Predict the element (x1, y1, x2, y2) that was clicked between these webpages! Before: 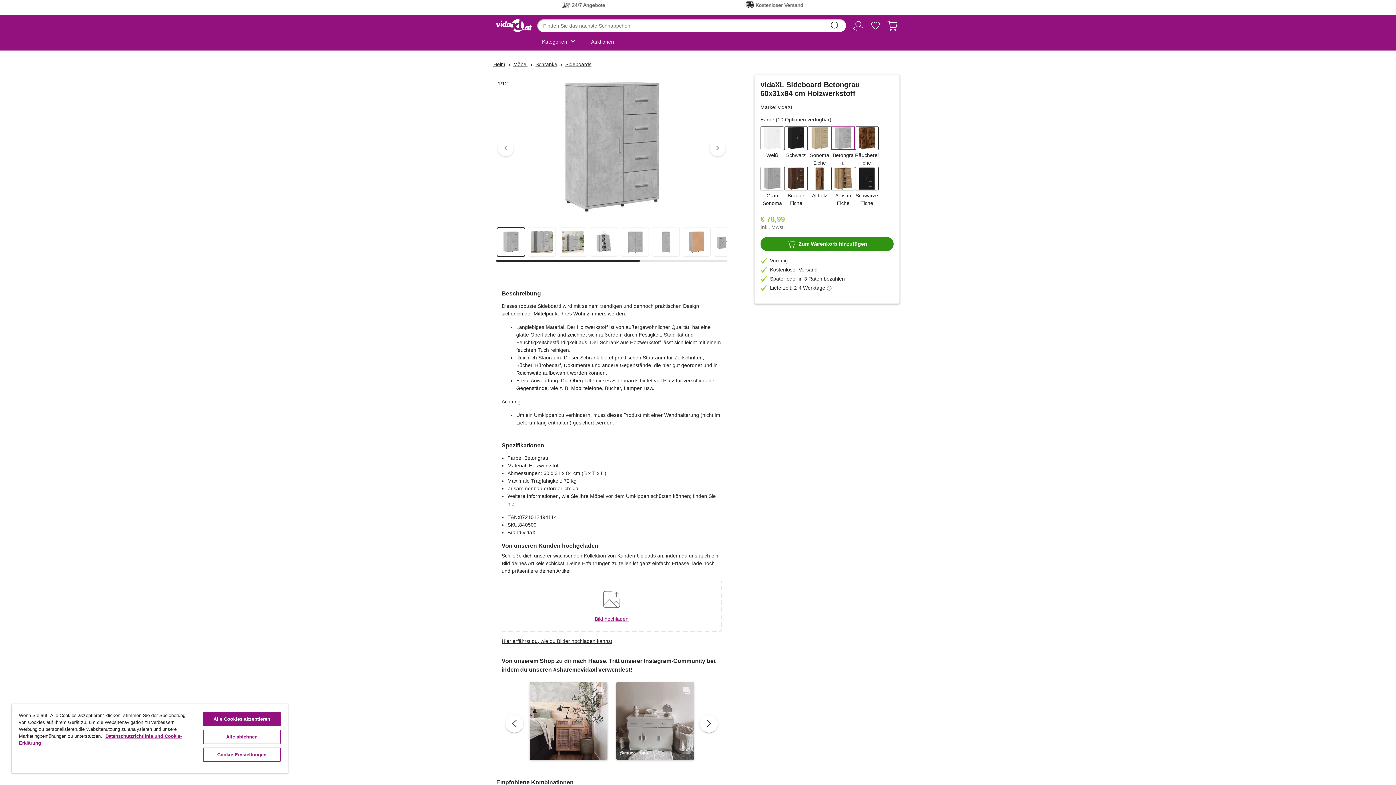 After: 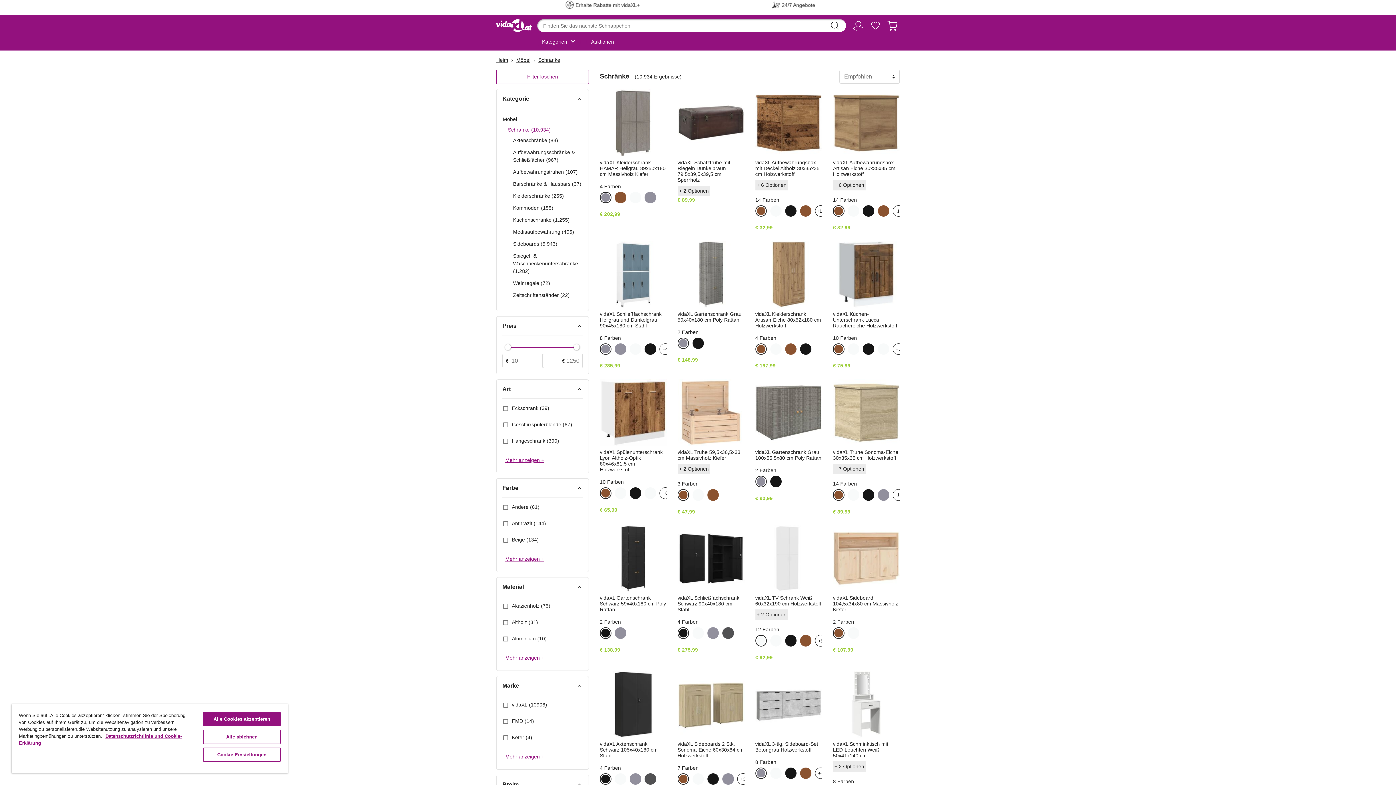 Action: bbox: (535, 60, 557, 68) label: Schränke